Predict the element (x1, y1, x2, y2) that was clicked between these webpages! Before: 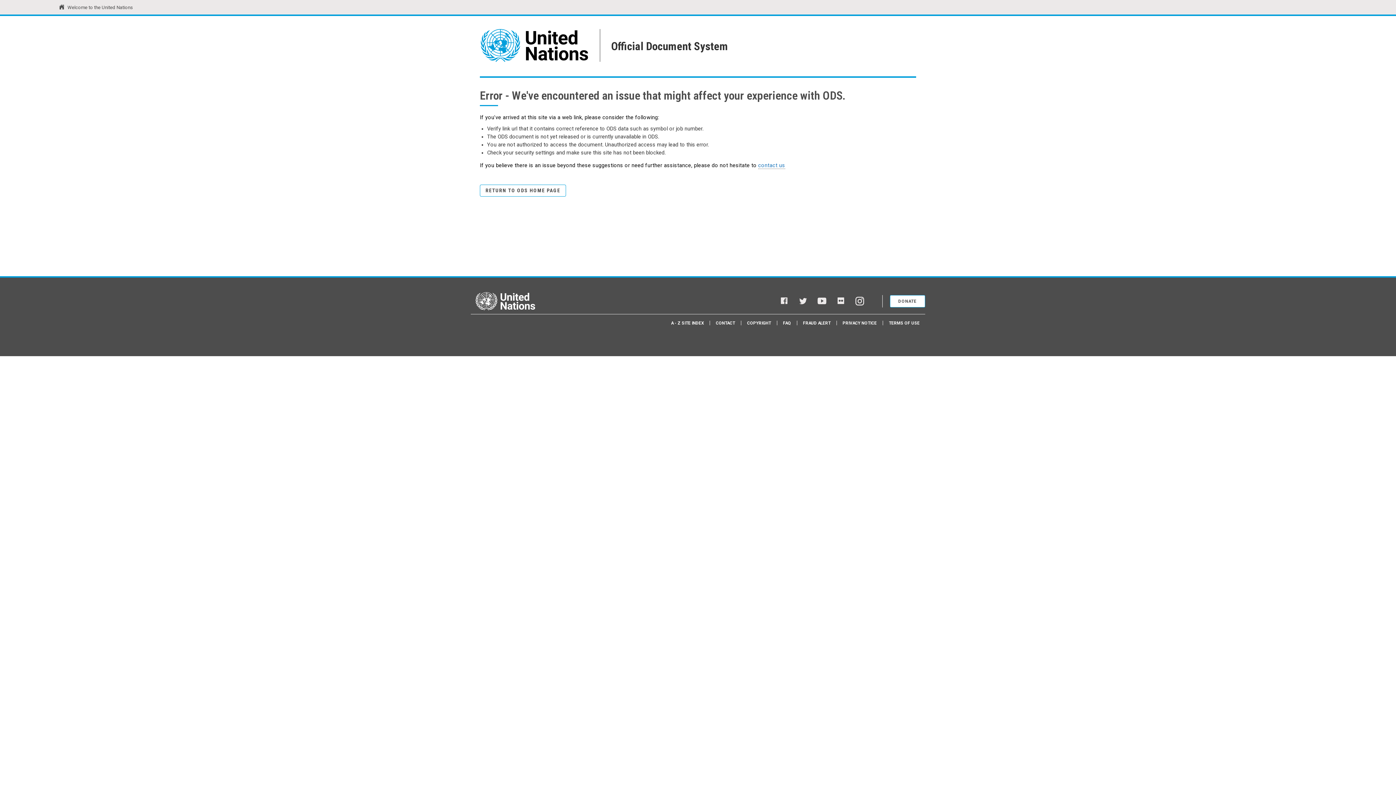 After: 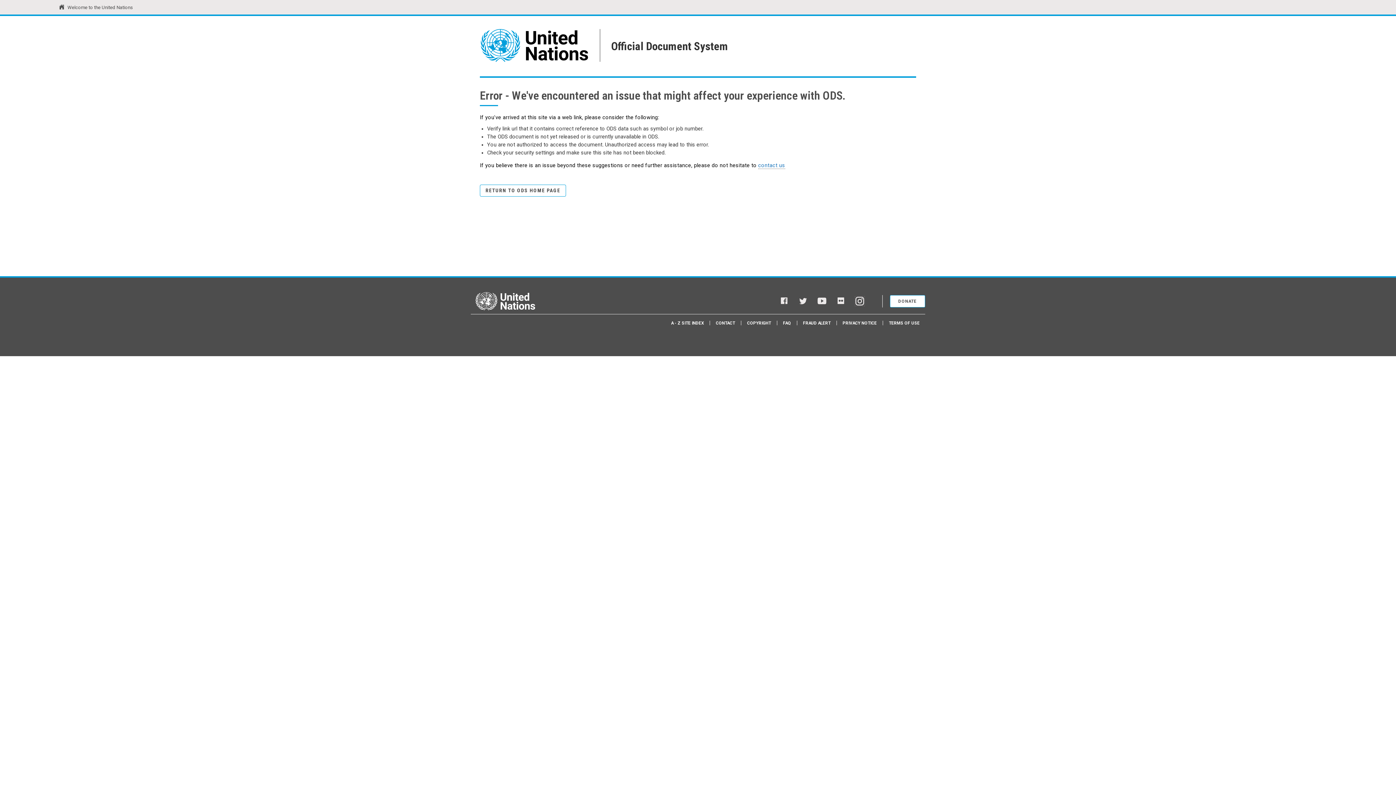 Action: bbox: (855, 297, 864, 305) label: Instagram